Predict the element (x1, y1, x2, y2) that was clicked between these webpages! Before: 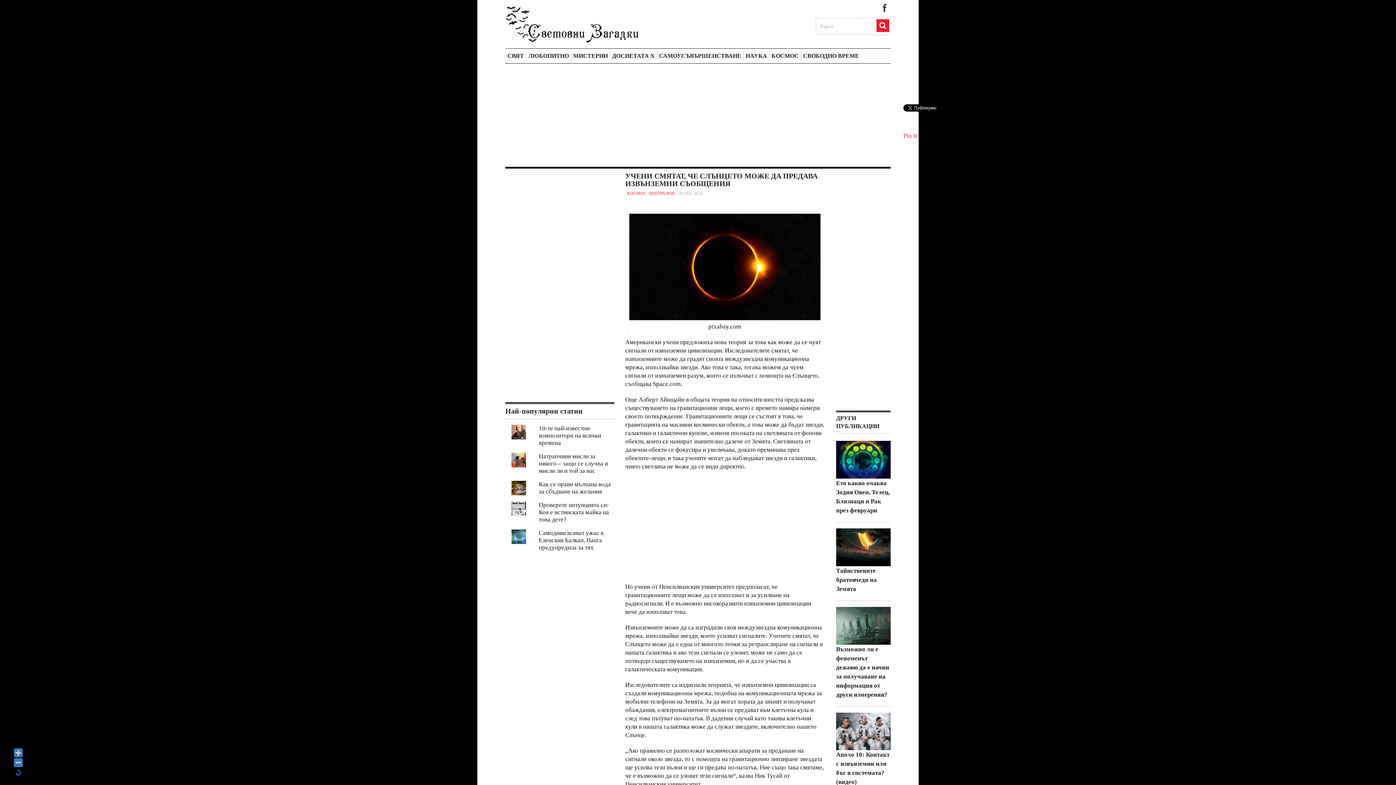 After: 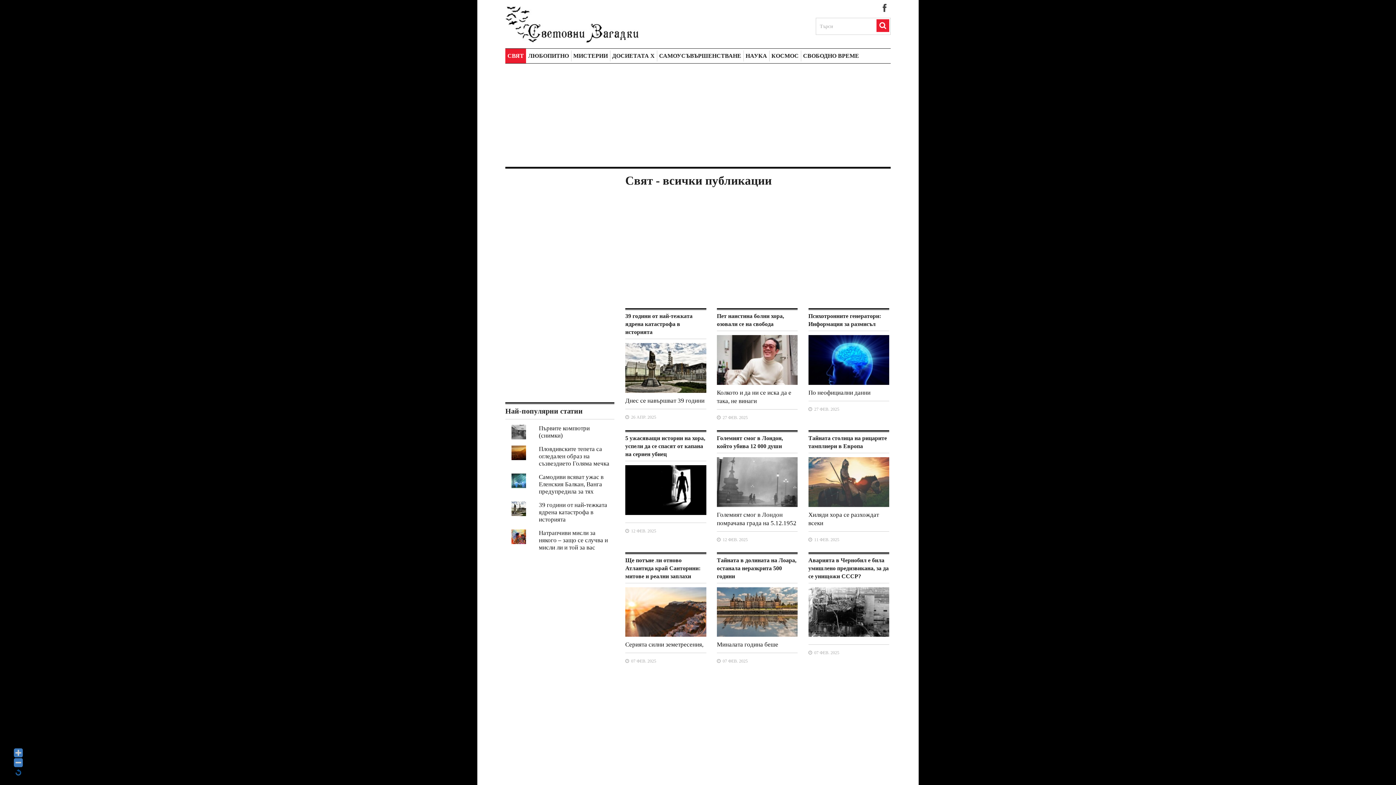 Action: bbox: (505, 48, 526, 63) label: СВЯТ